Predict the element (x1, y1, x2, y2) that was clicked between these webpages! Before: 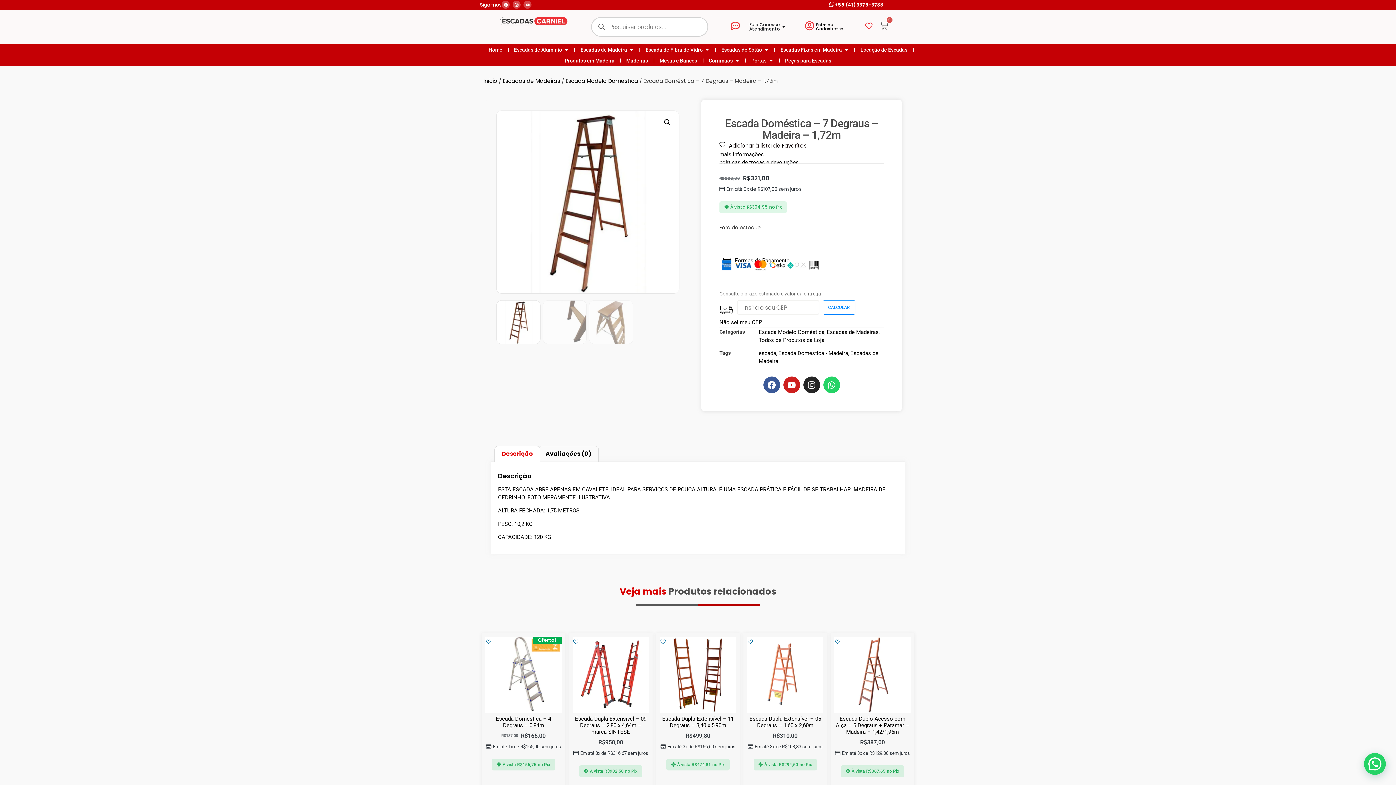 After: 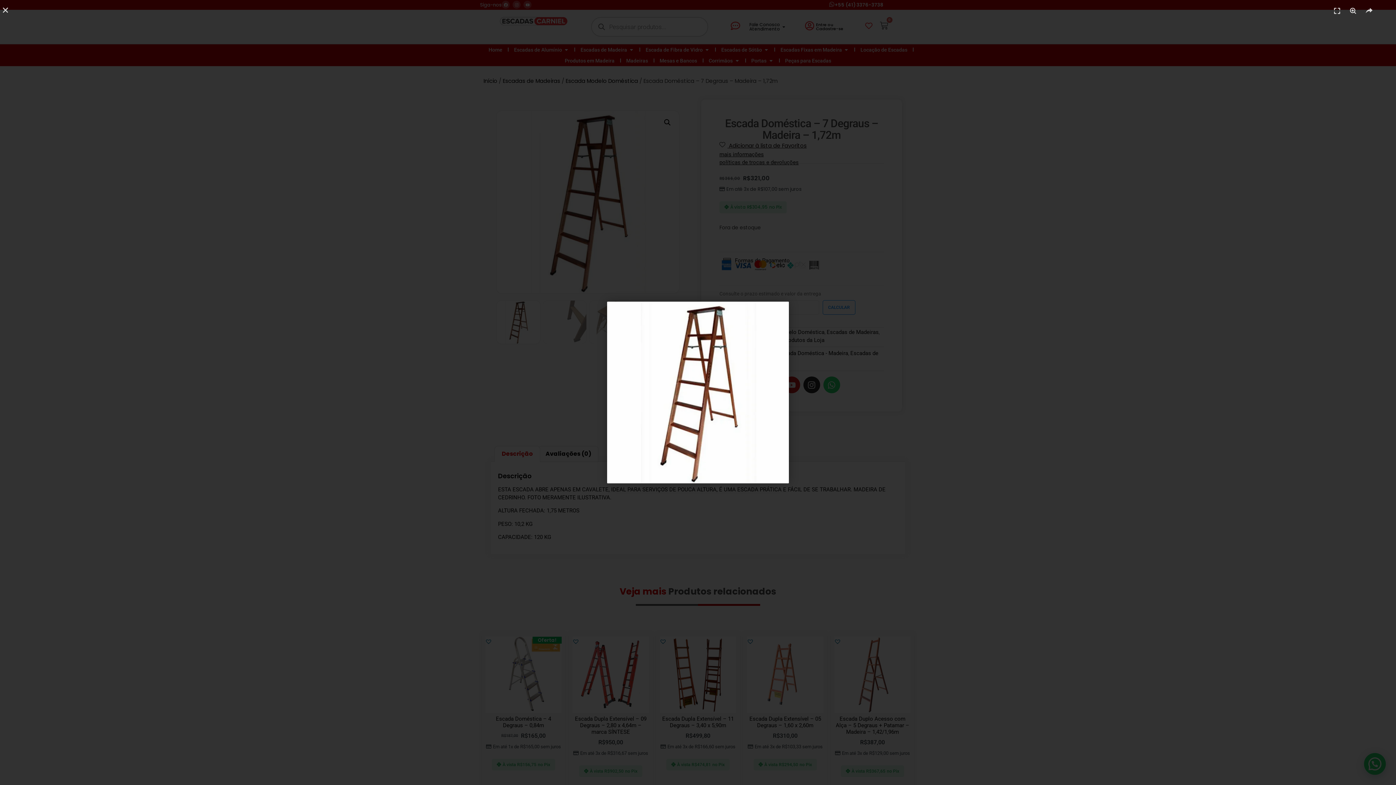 Action: bbox: (496, 110, 679, 293)